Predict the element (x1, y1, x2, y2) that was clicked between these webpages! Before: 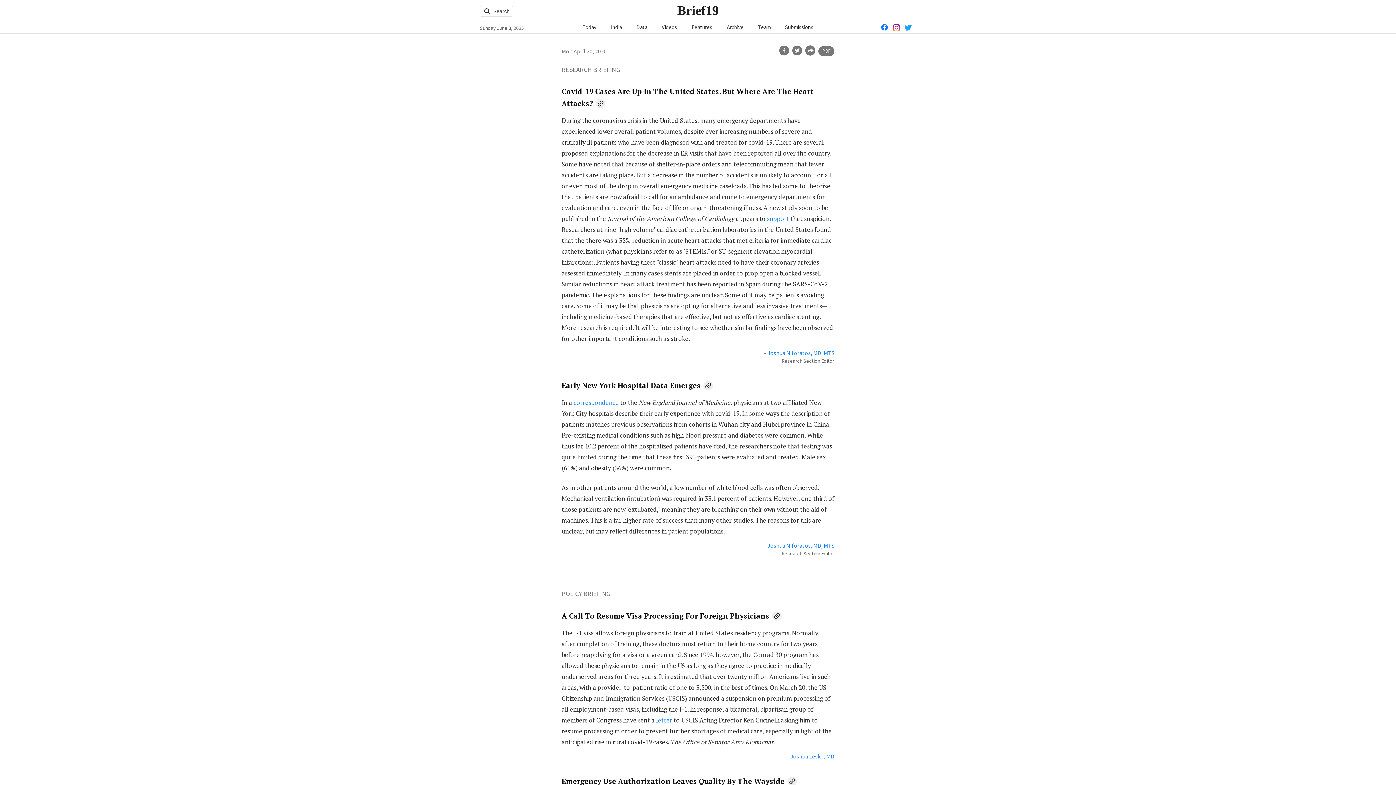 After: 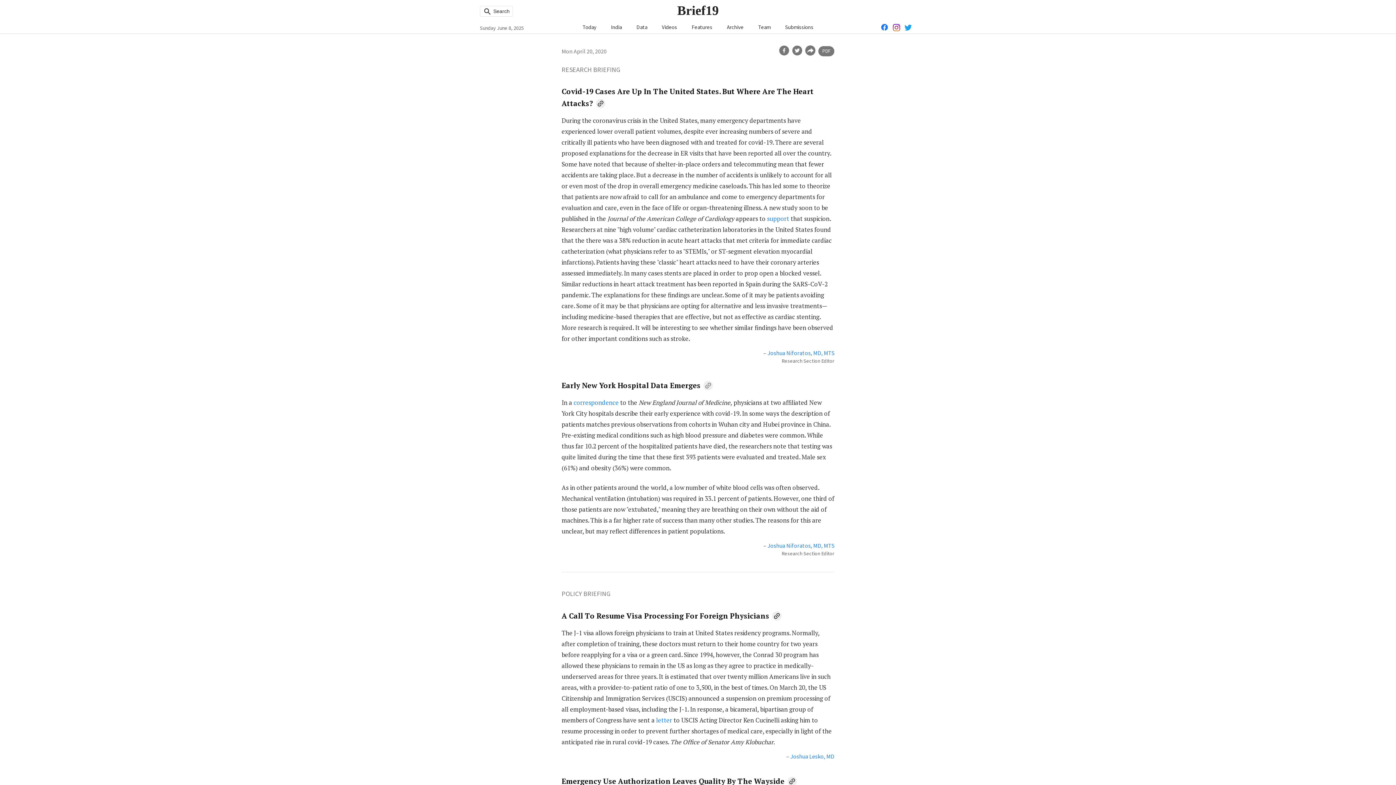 Action: bbox: (703, 381, 713, 390)